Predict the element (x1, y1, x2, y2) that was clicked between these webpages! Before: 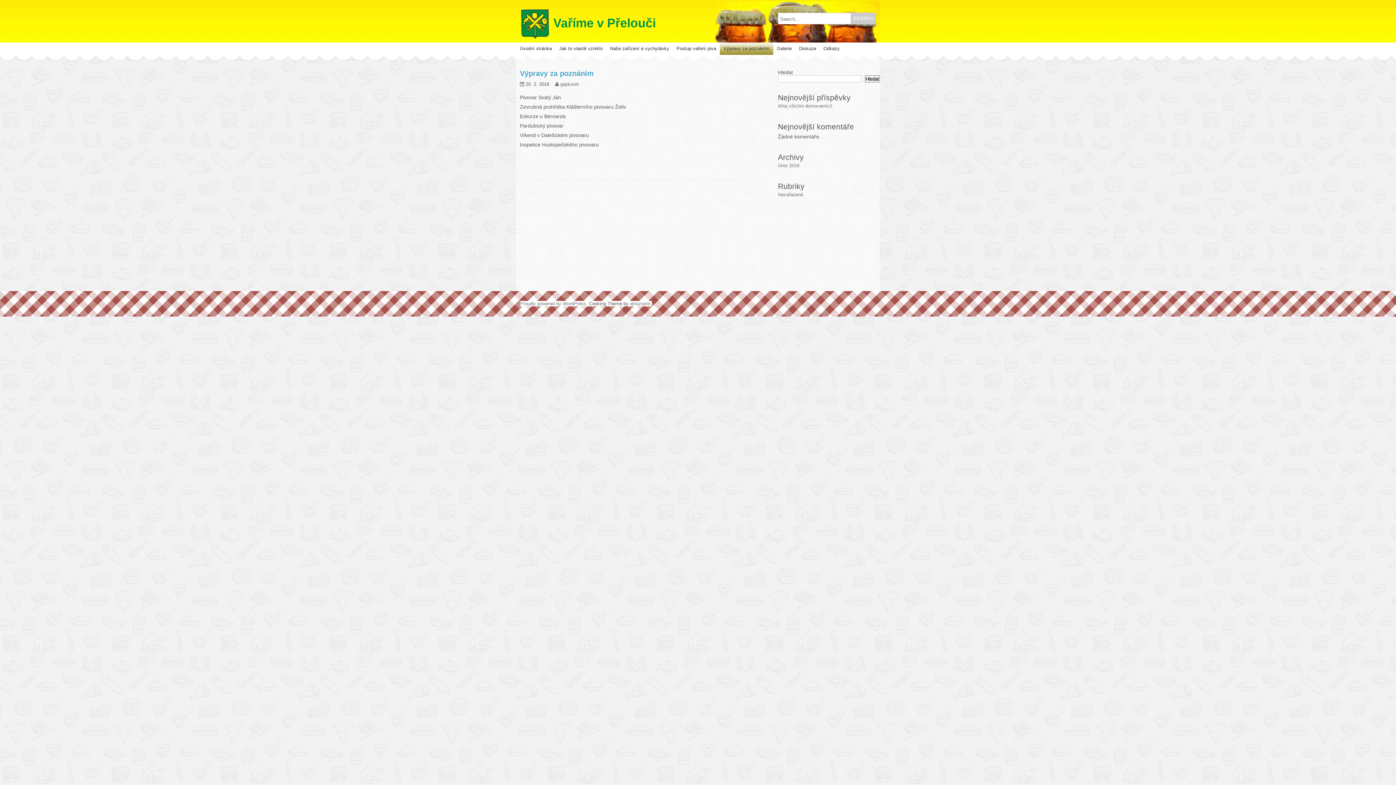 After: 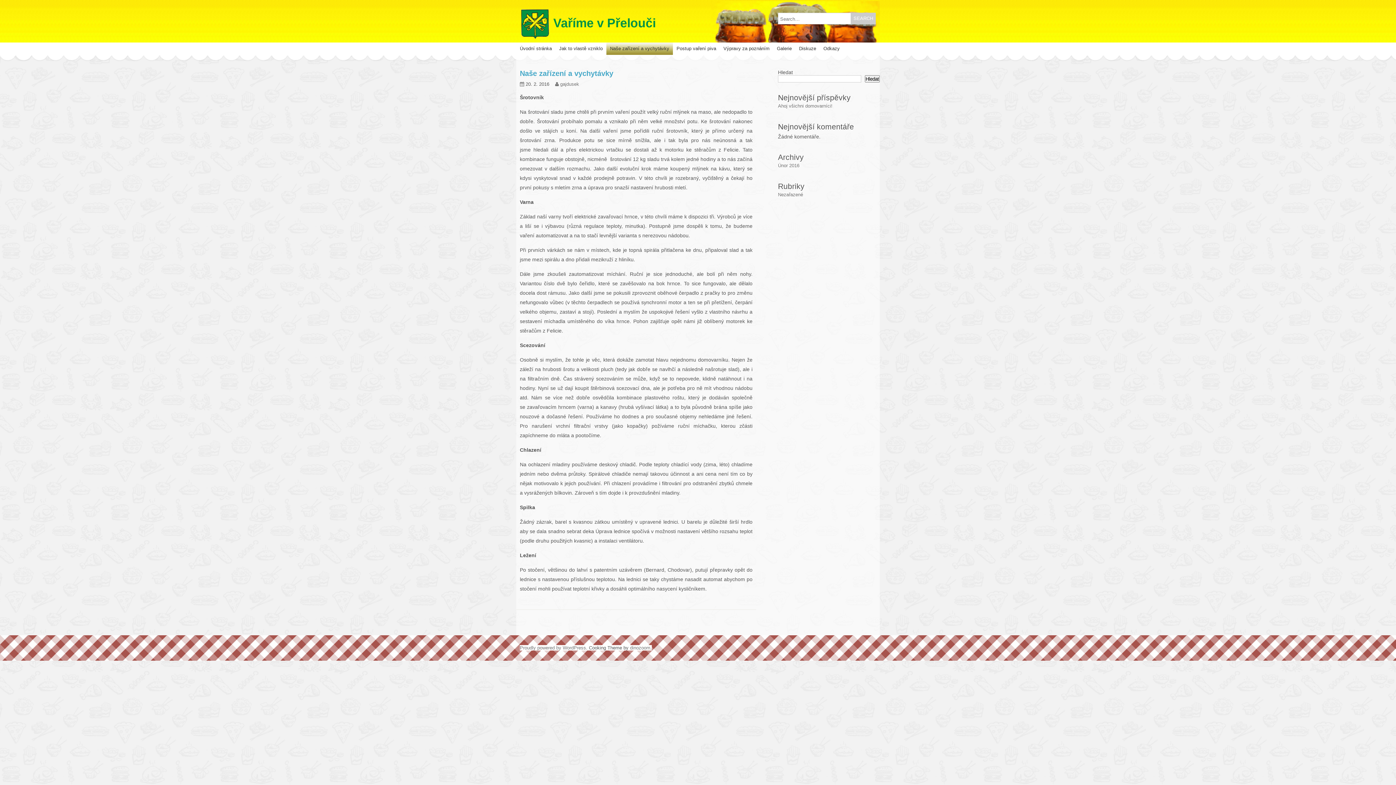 Action: bbox: (606, 42, 673, 54) label: Naše zařízení a vychytávky